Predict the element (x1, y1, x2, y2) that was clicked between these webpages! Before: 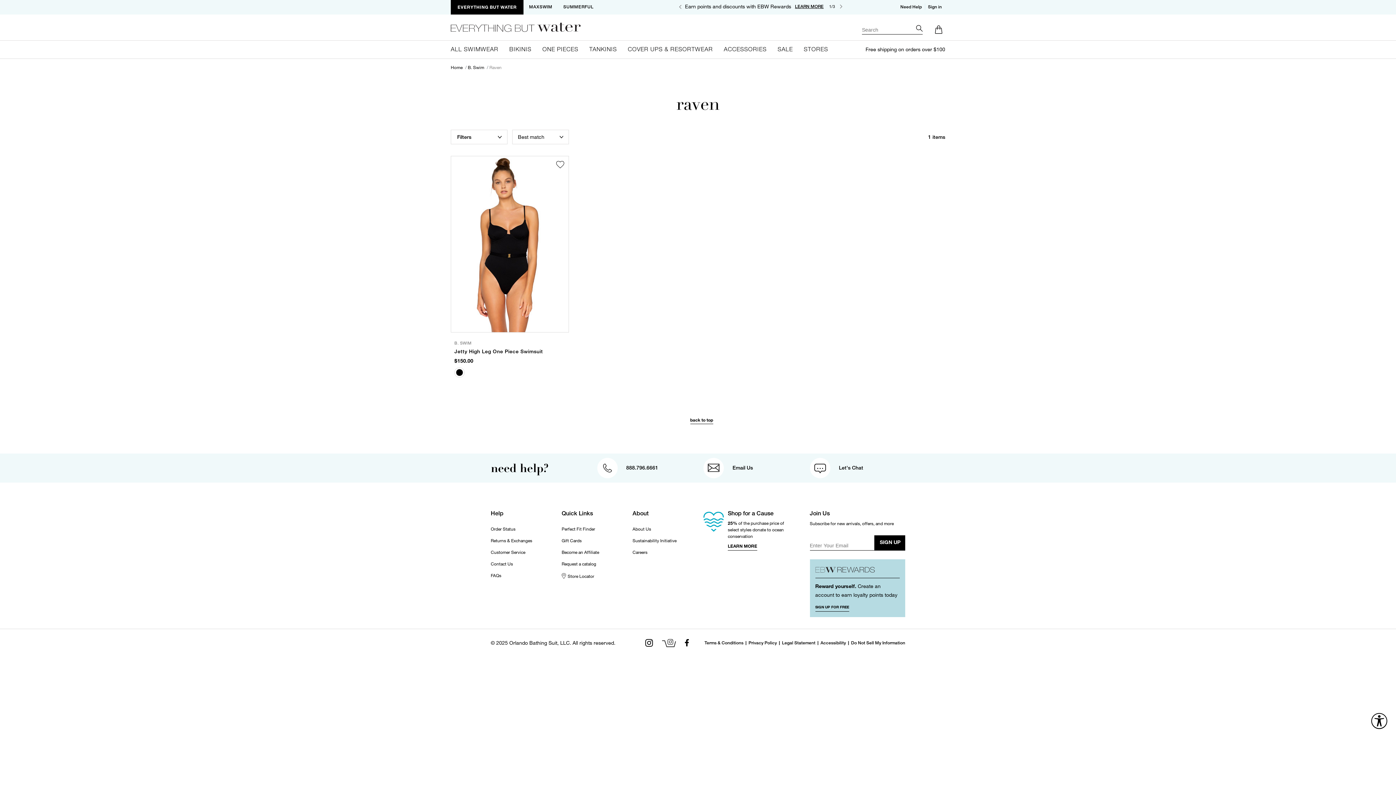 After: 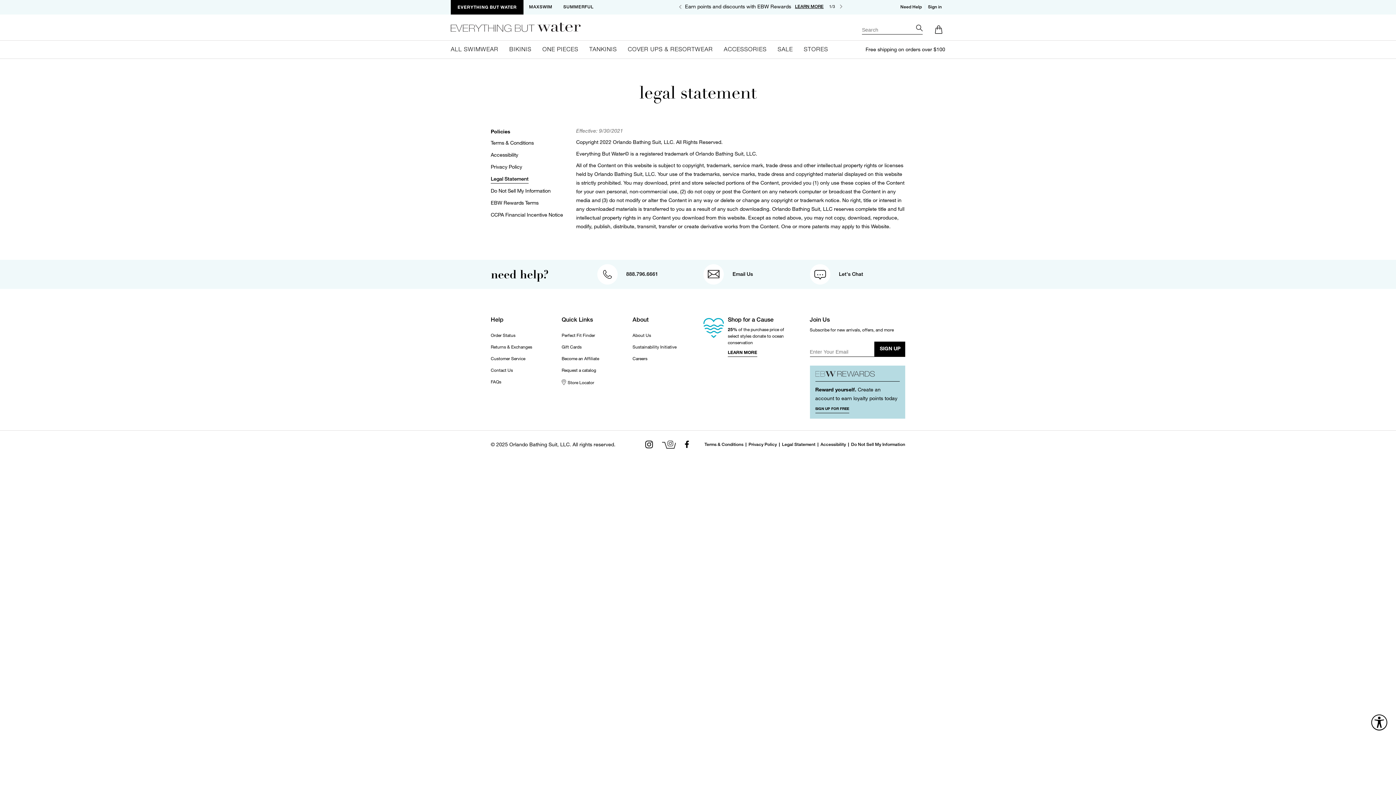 Action: bbox: (779, 641, 817, 645) label: Legal Statement